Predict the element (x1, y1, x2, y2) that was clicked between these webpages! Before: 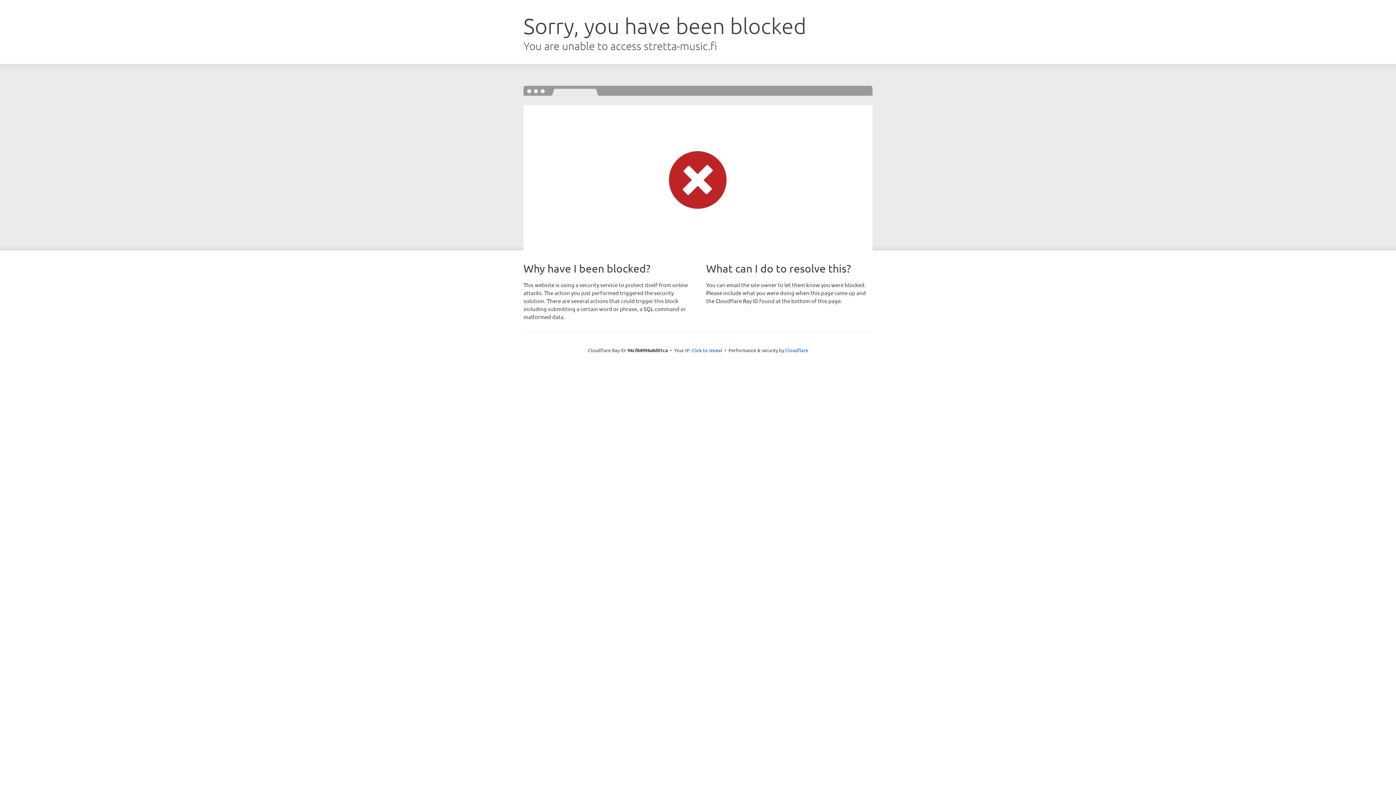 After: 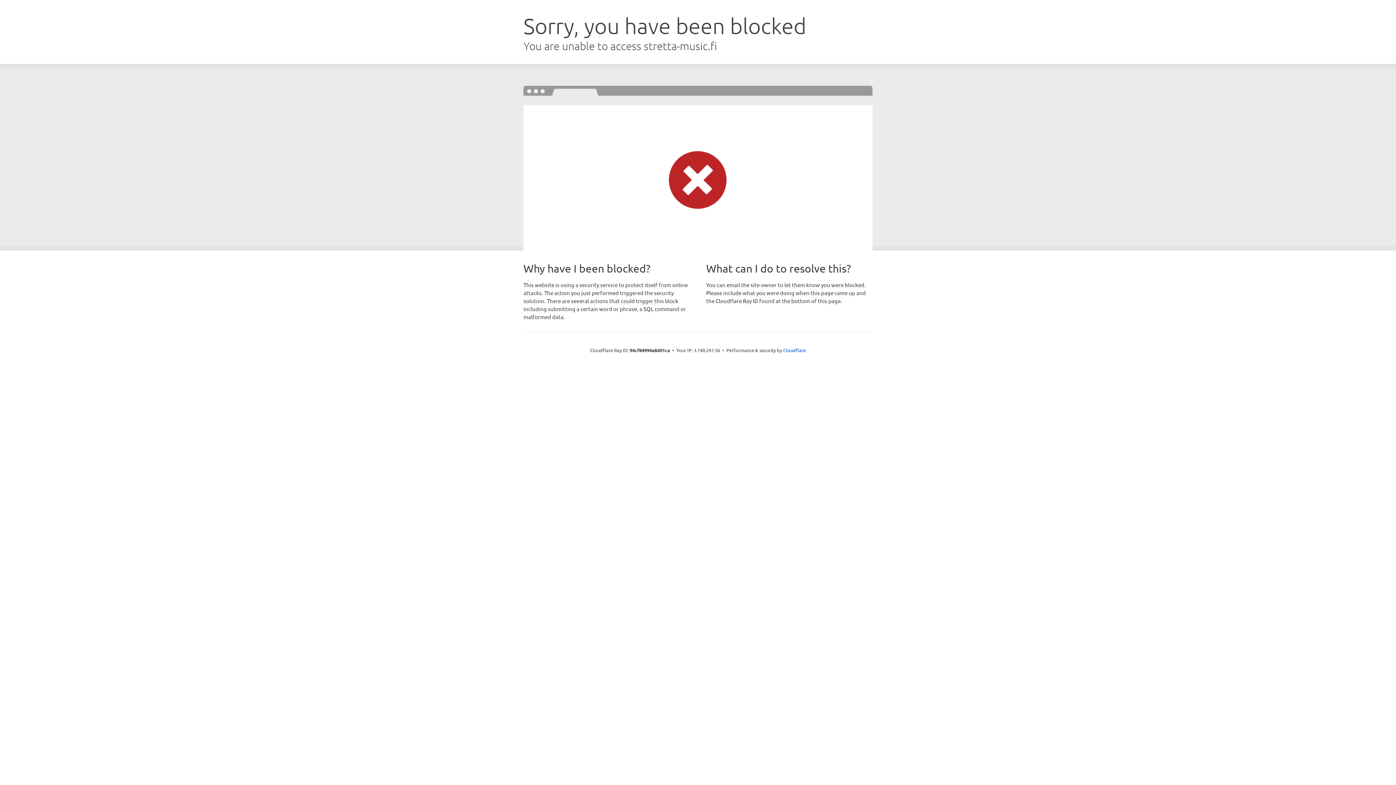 Action: bbox: (691, 346, 722, 353) label: Click to reveal